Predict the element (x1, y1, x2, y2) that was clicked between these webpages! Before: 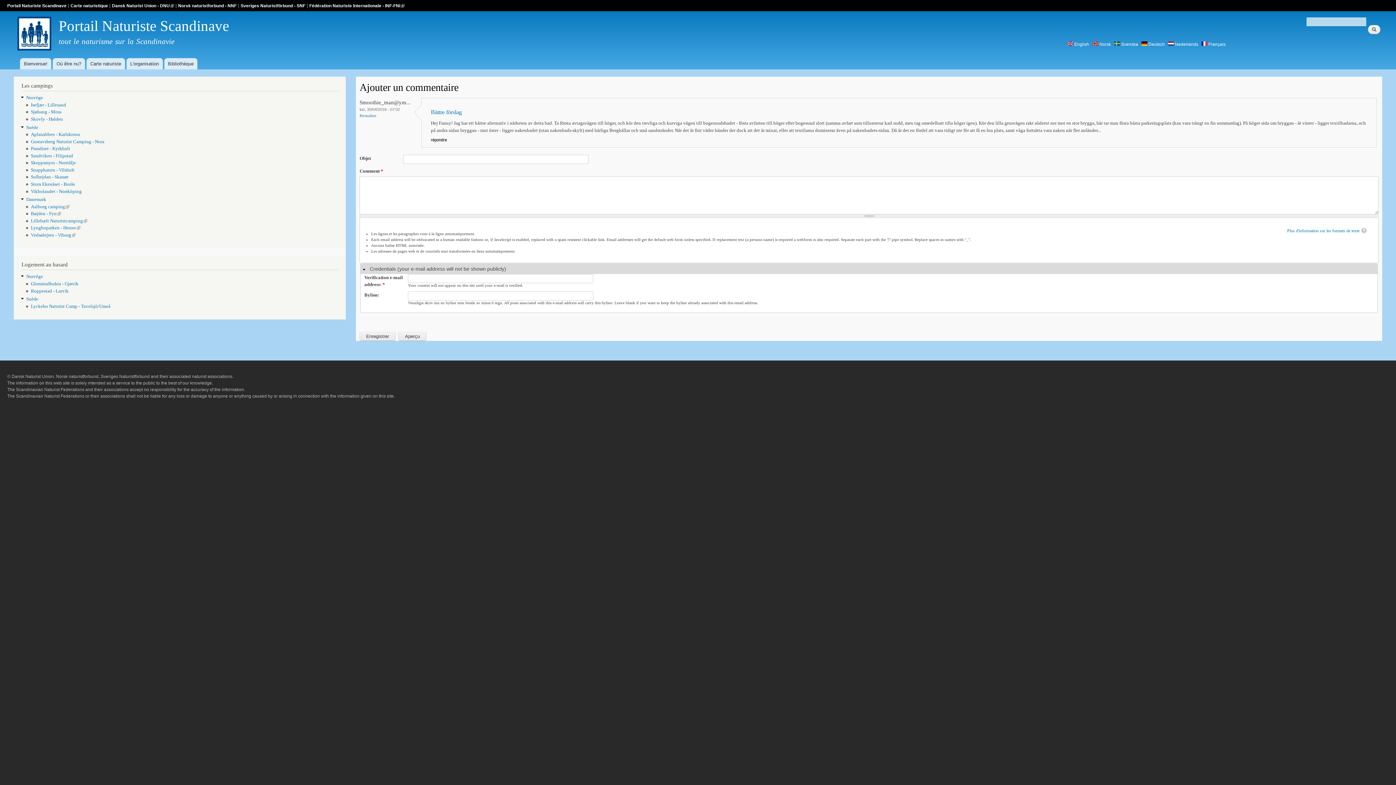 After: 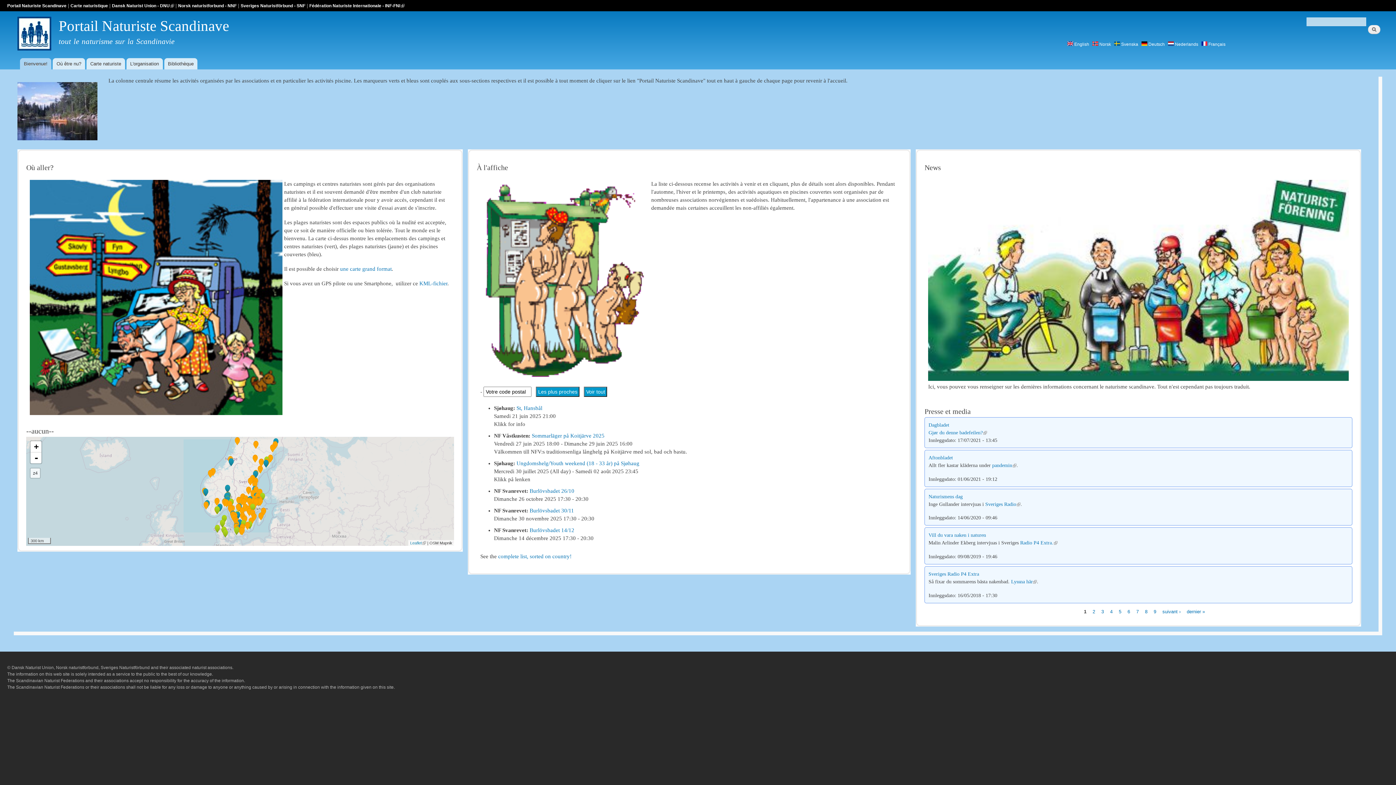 Action: bbox: (7, 3, 66, 8) label: Portail Naturiste Scandinave